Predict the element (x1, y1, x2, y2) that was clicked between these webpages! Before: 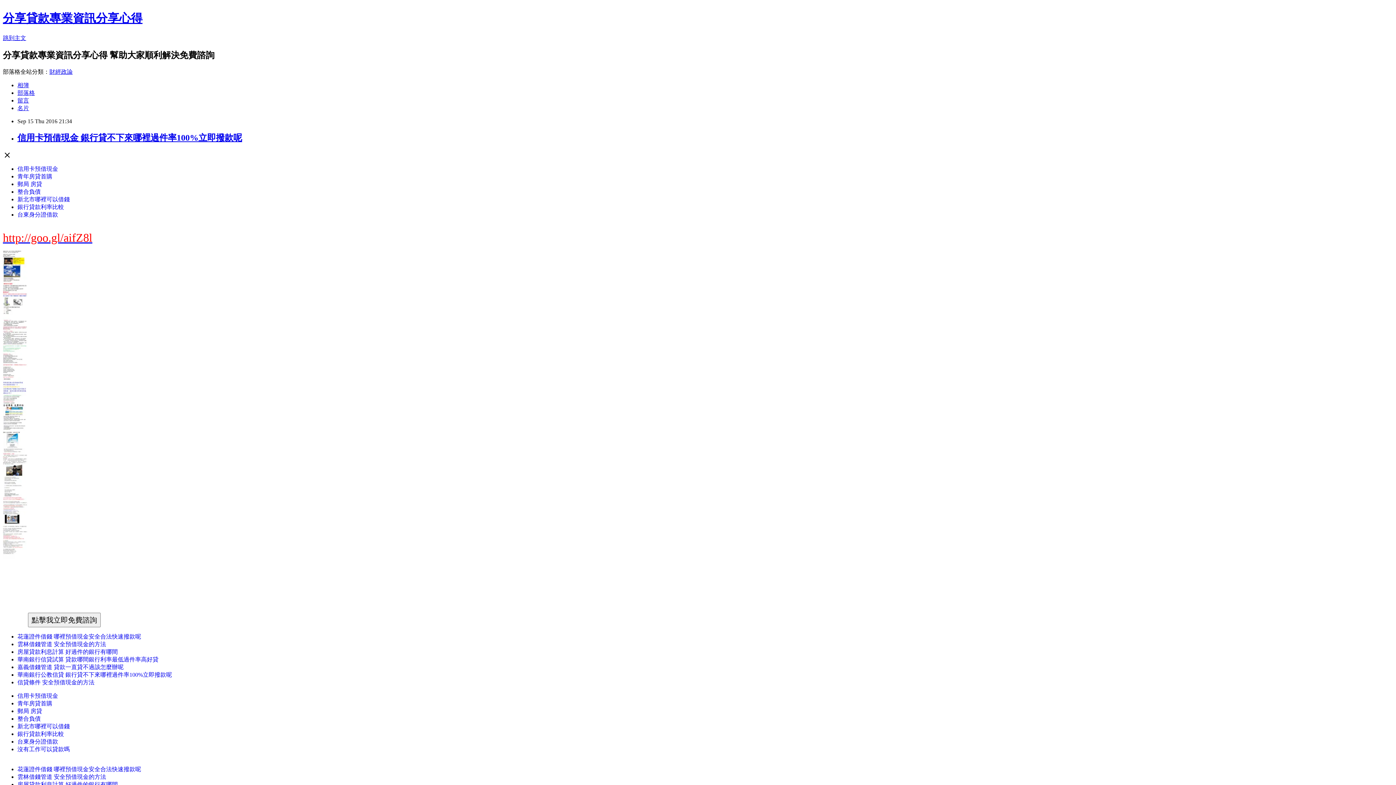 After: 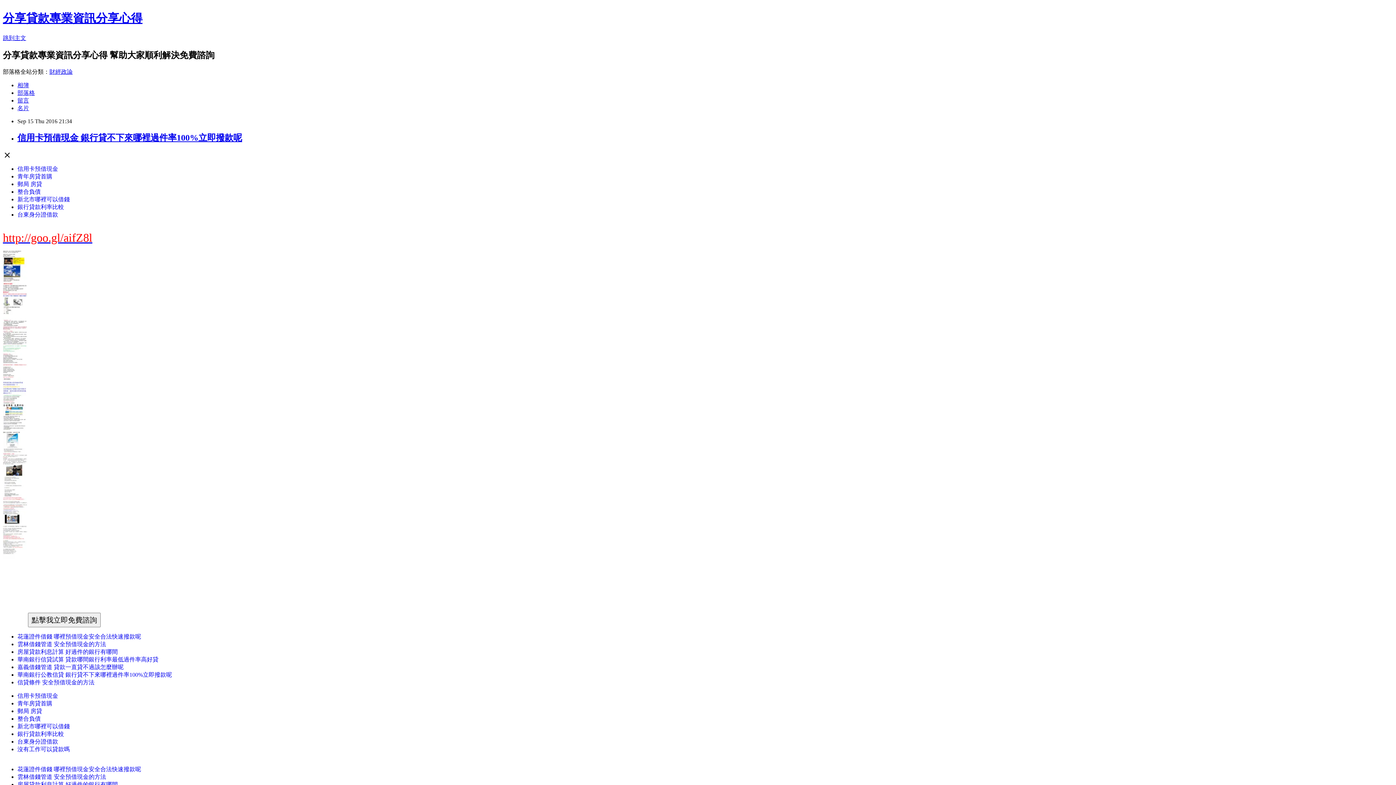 Action: label: 台東身分證借款 bbox: (17, 738, 58, 745)